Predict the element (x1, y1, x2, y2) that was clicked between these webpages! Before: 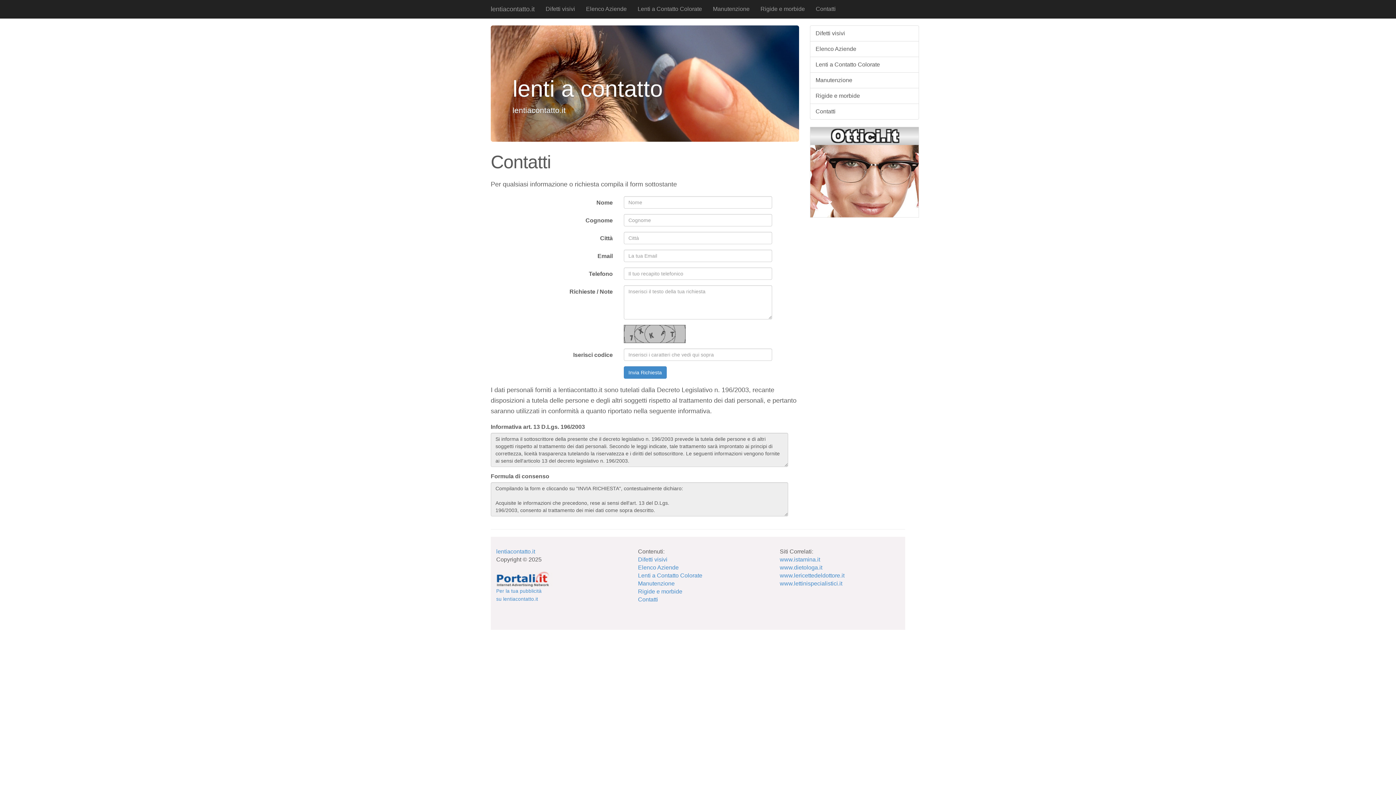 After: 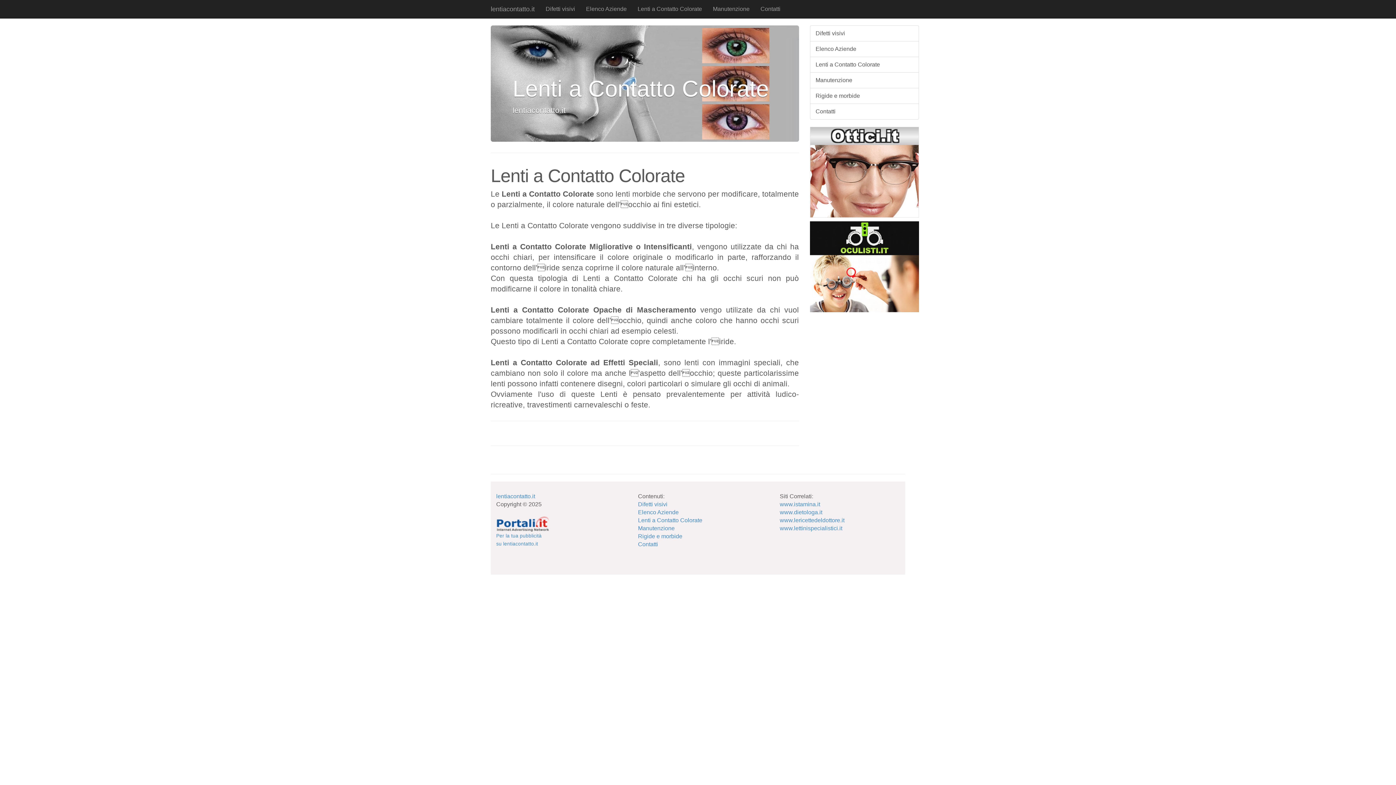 Action: label: Lenti a Contatto Colorate bbox: (810, 56, 919, 72)